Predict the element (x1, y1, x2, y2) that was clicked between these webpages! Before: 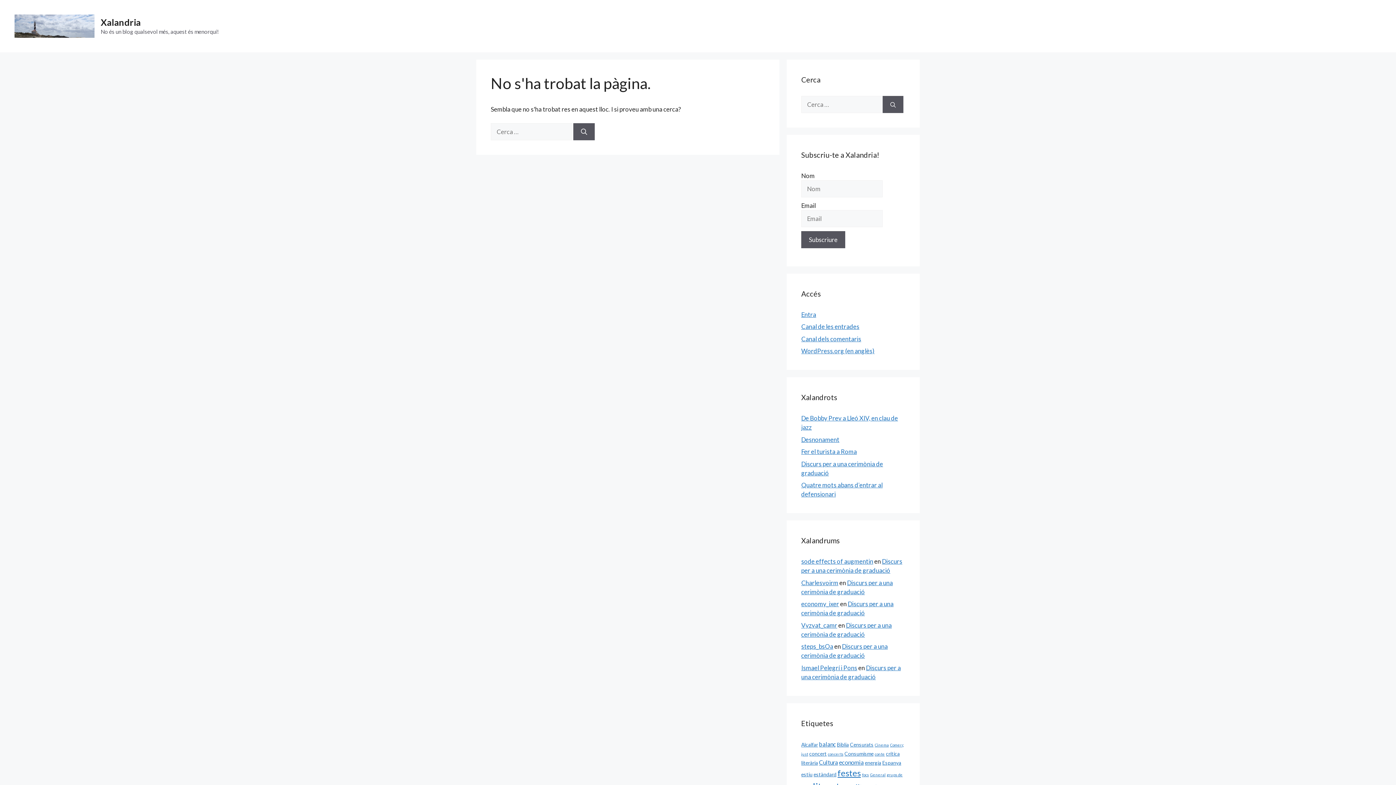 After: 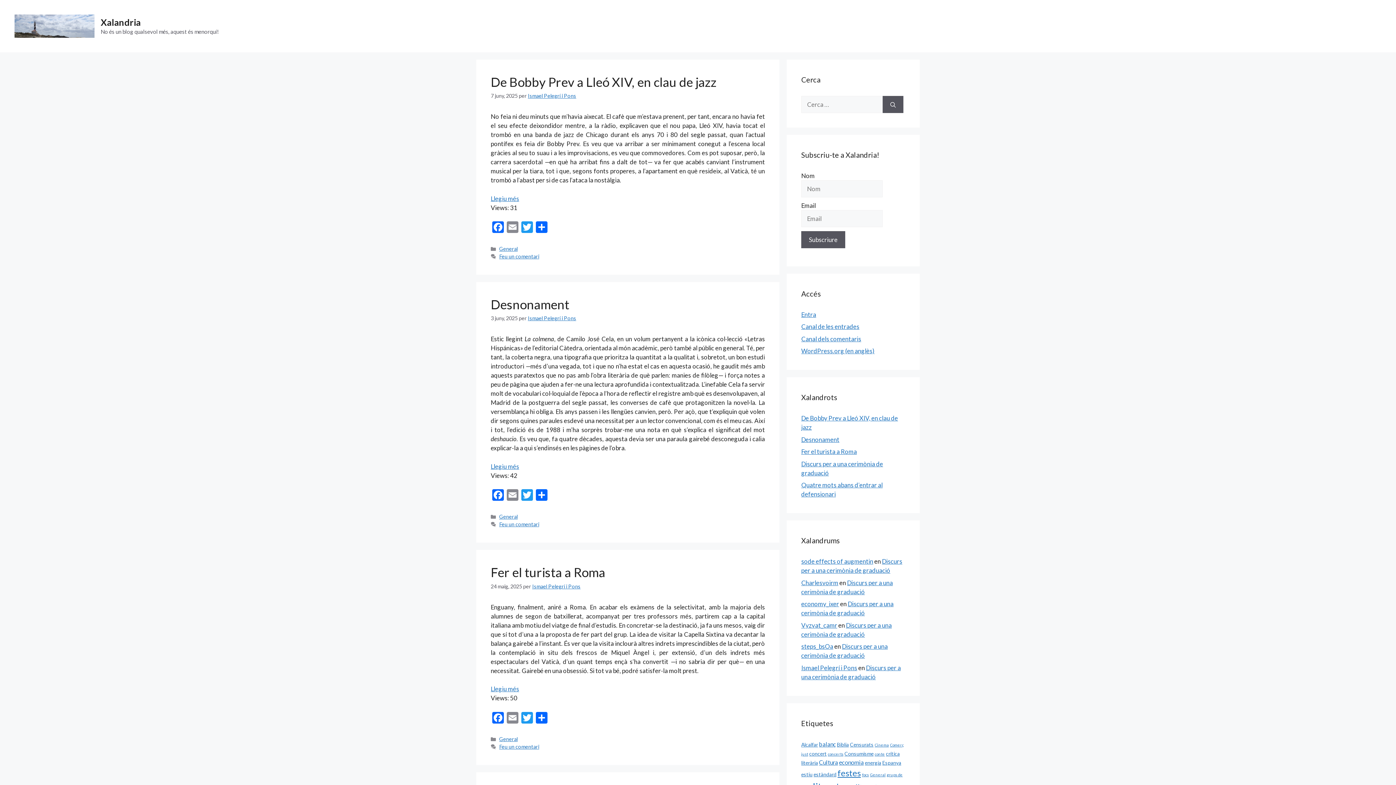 Action: bbox: (100, 16, 140, 27) label: Xalandria